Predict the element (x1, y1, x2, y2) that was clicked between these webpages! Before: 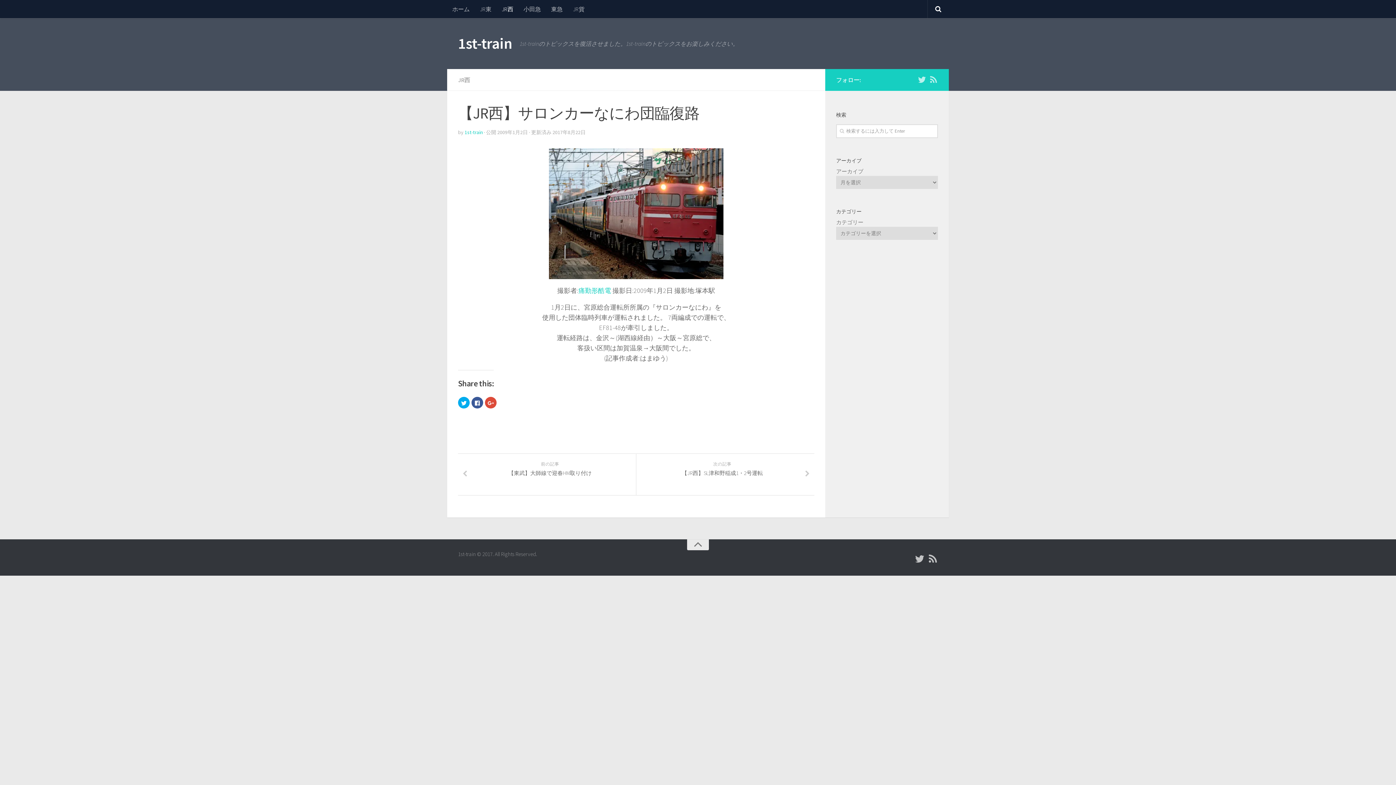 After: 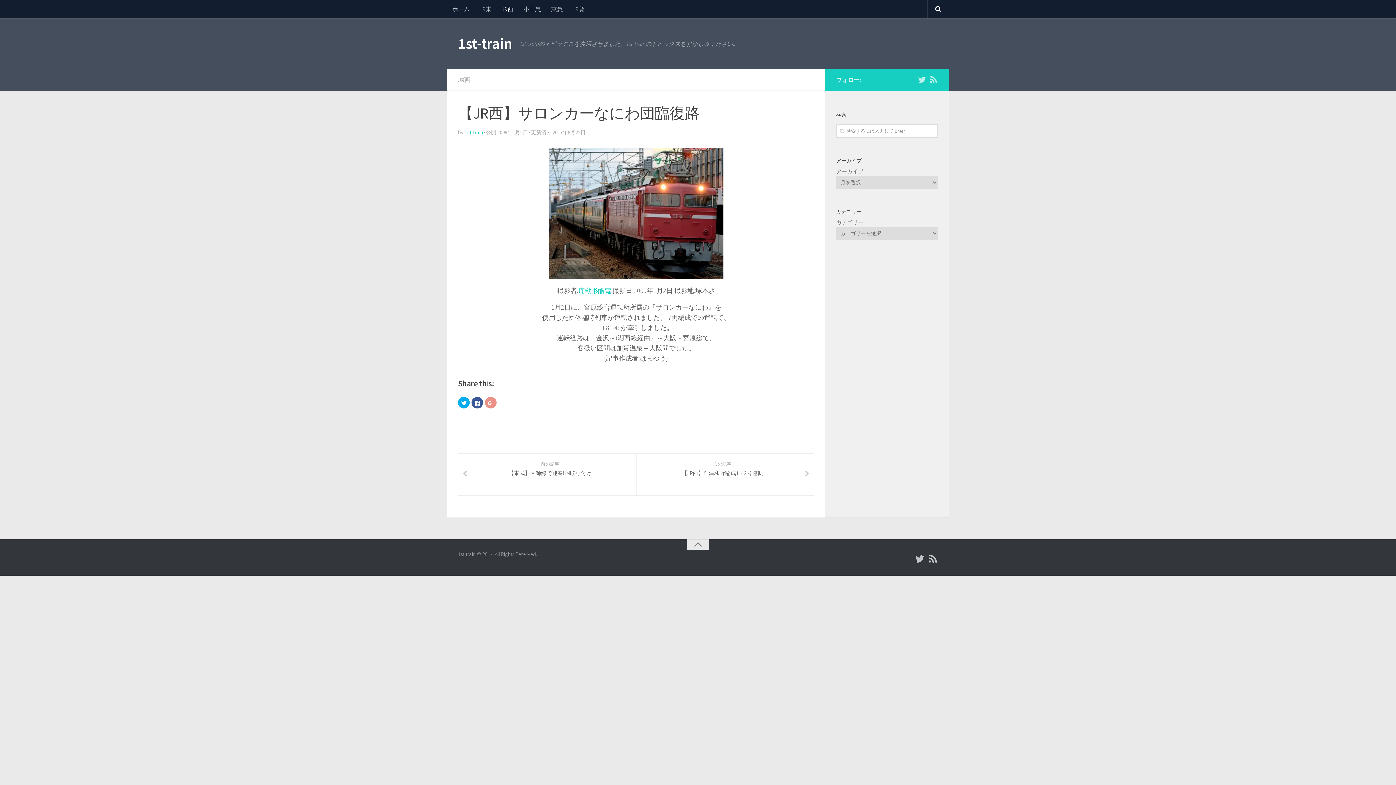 Action: bbox: (485, 397, 496, 408) label: クリックして Google+ で共有 (新しいウィンドウで開きます)